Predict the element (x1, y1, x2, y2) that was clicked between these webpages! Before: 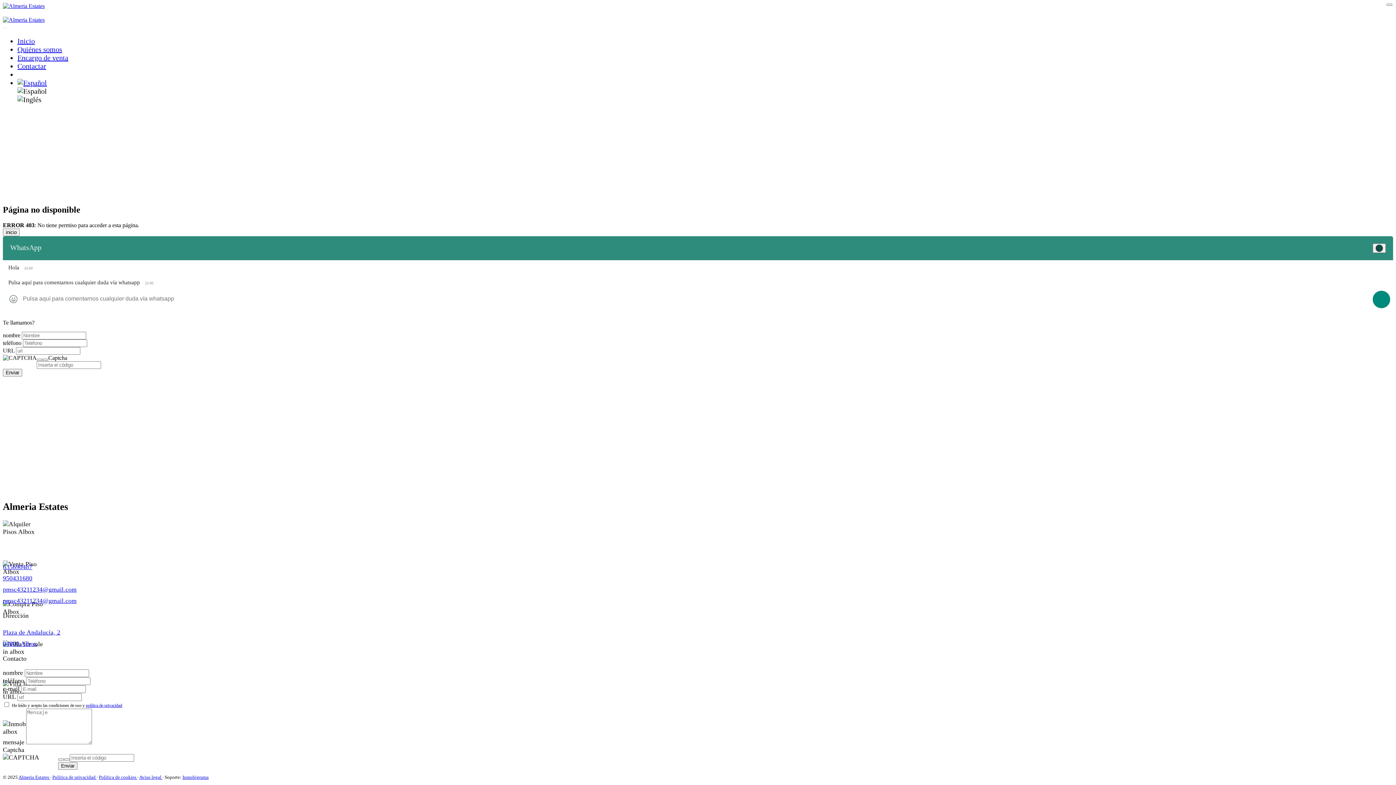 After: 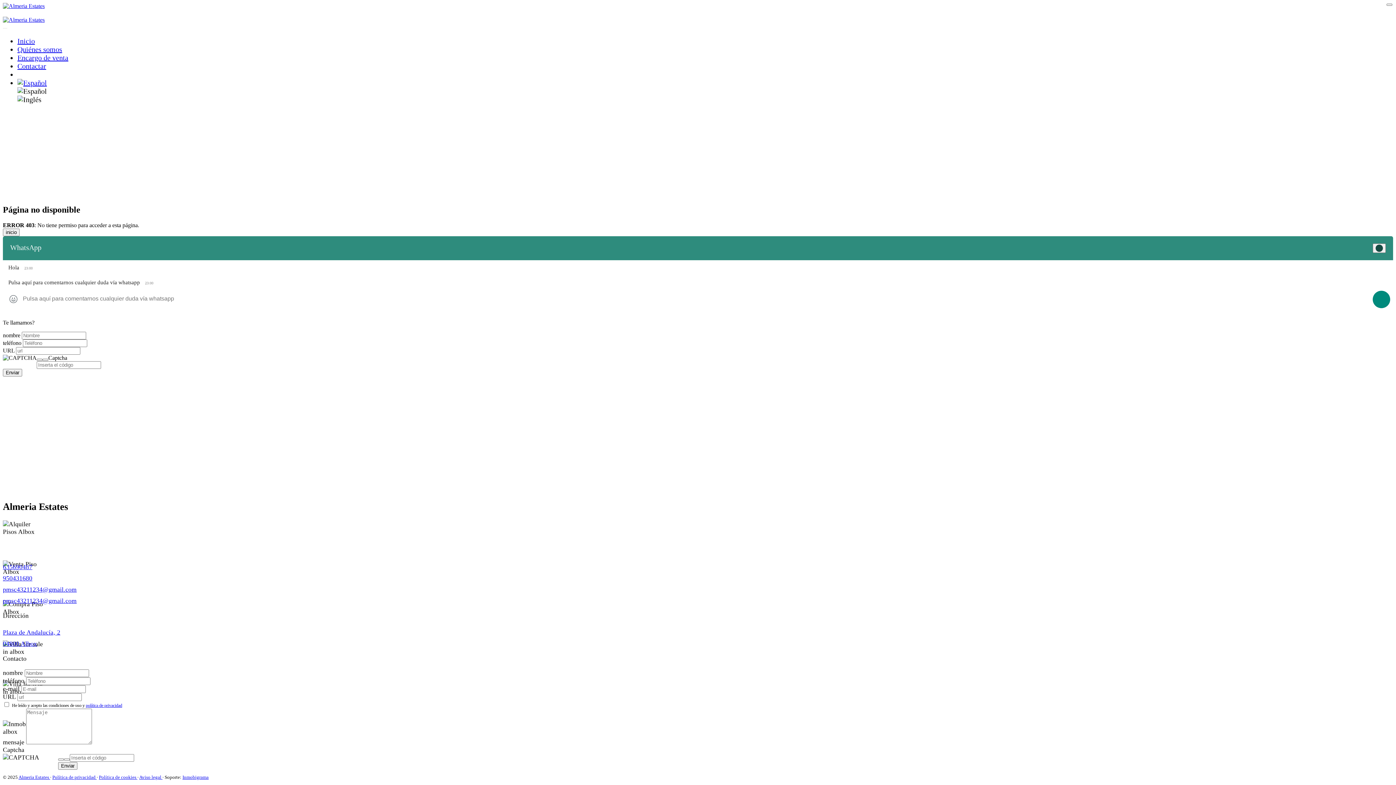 Action: label: Aviso legal  bbox: (139, 774, 162, 780)